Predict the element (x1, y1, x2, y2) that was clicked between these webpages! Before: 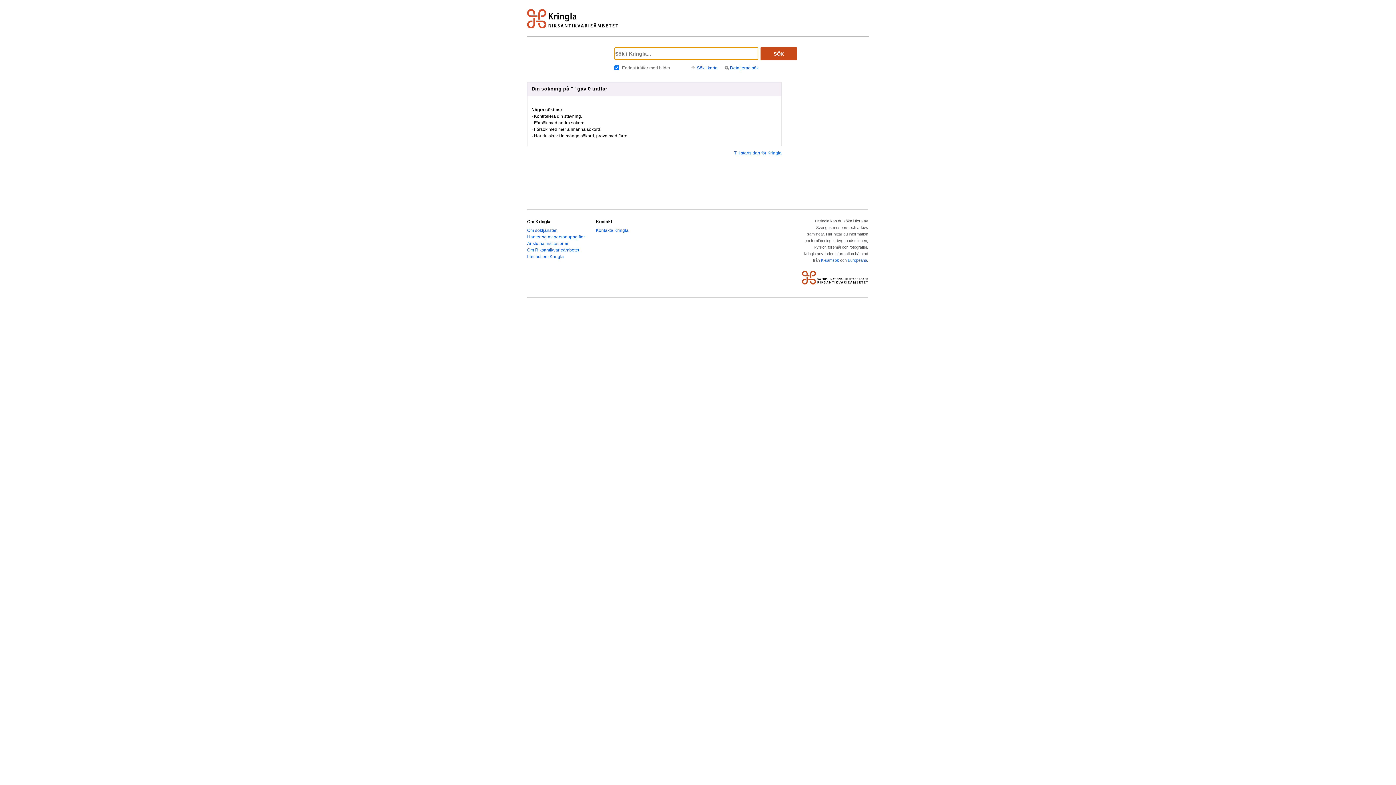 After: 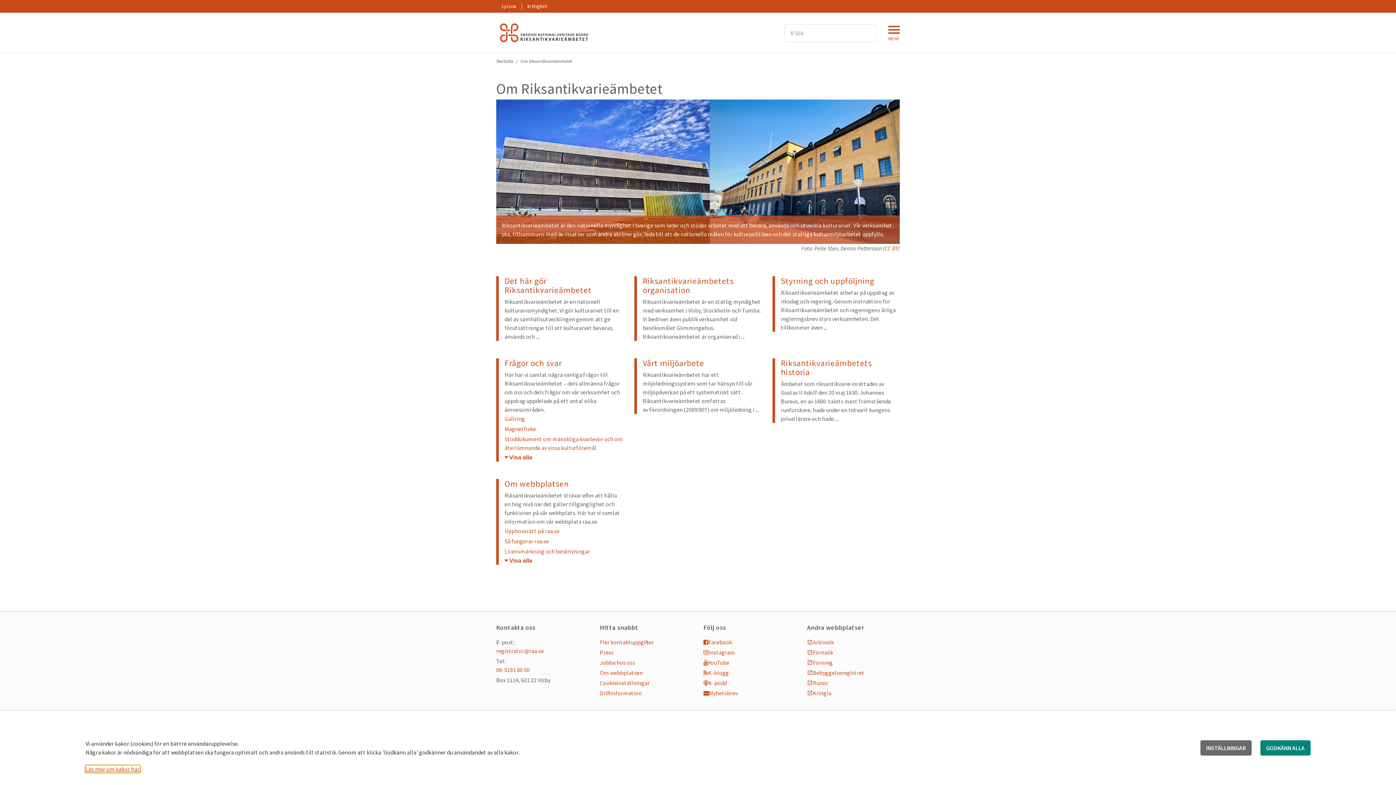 Action: bbox: (527, 247, 579, 252) label: Om Riksantikvarieämbetet